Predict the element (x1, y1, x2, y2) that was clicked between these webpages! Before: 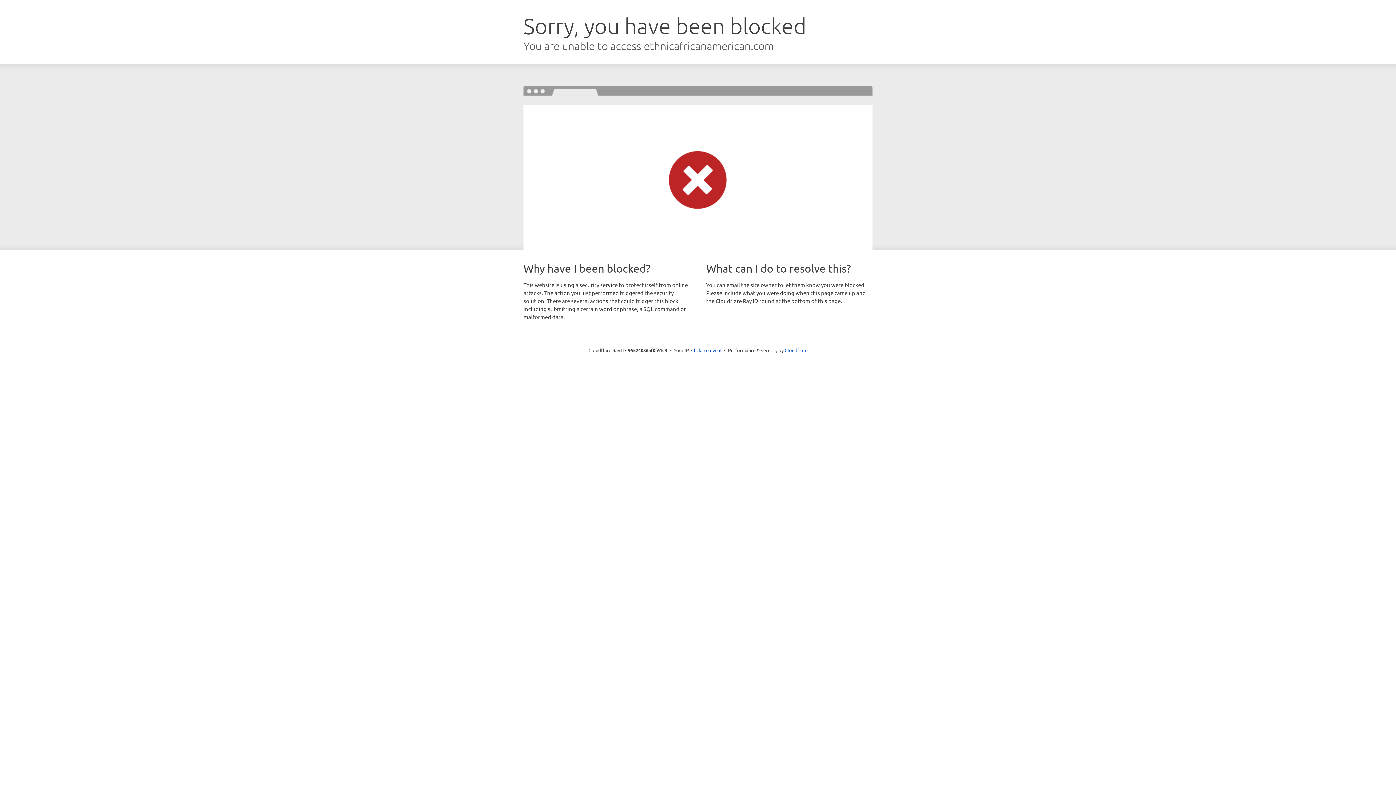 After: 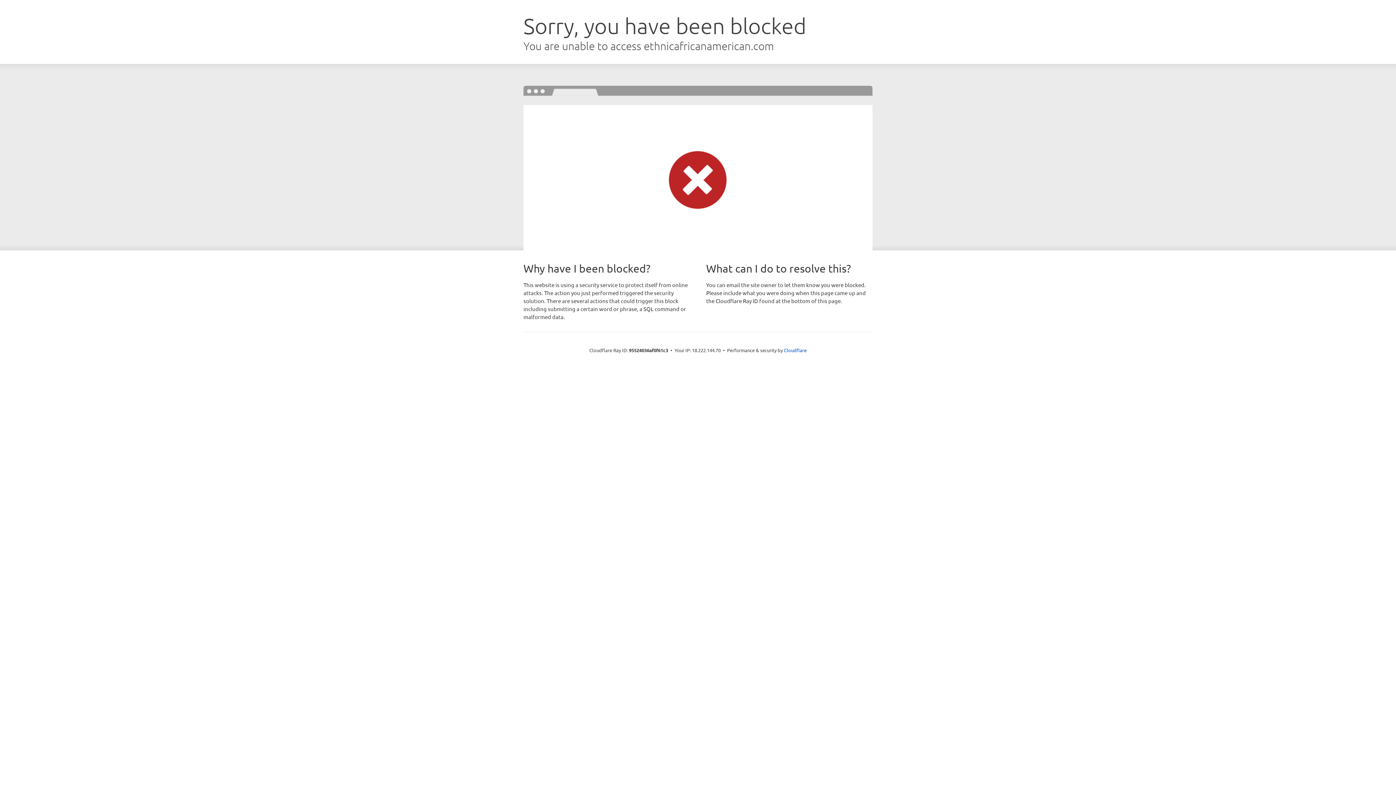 Action: label: Click to reveal bbox: (691, 346, 721, 353)